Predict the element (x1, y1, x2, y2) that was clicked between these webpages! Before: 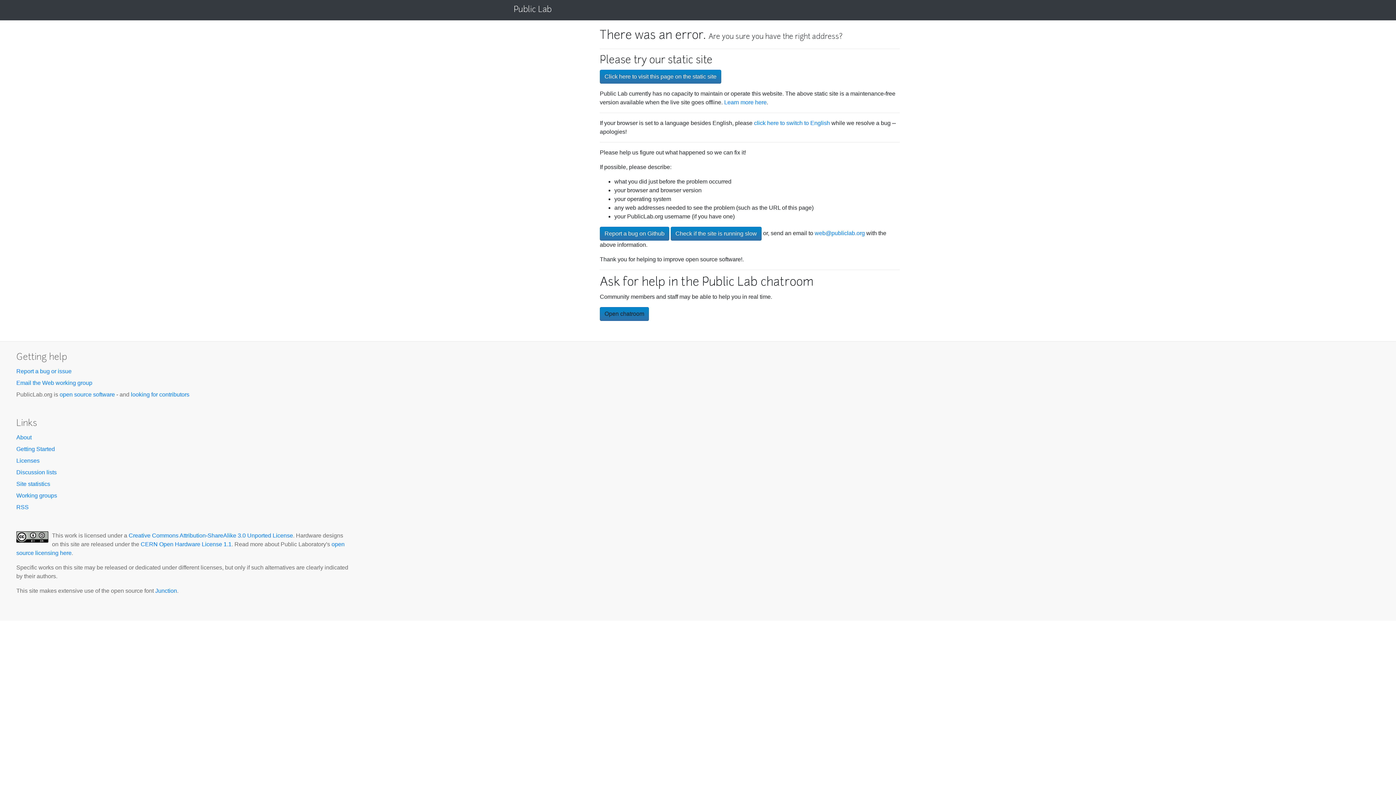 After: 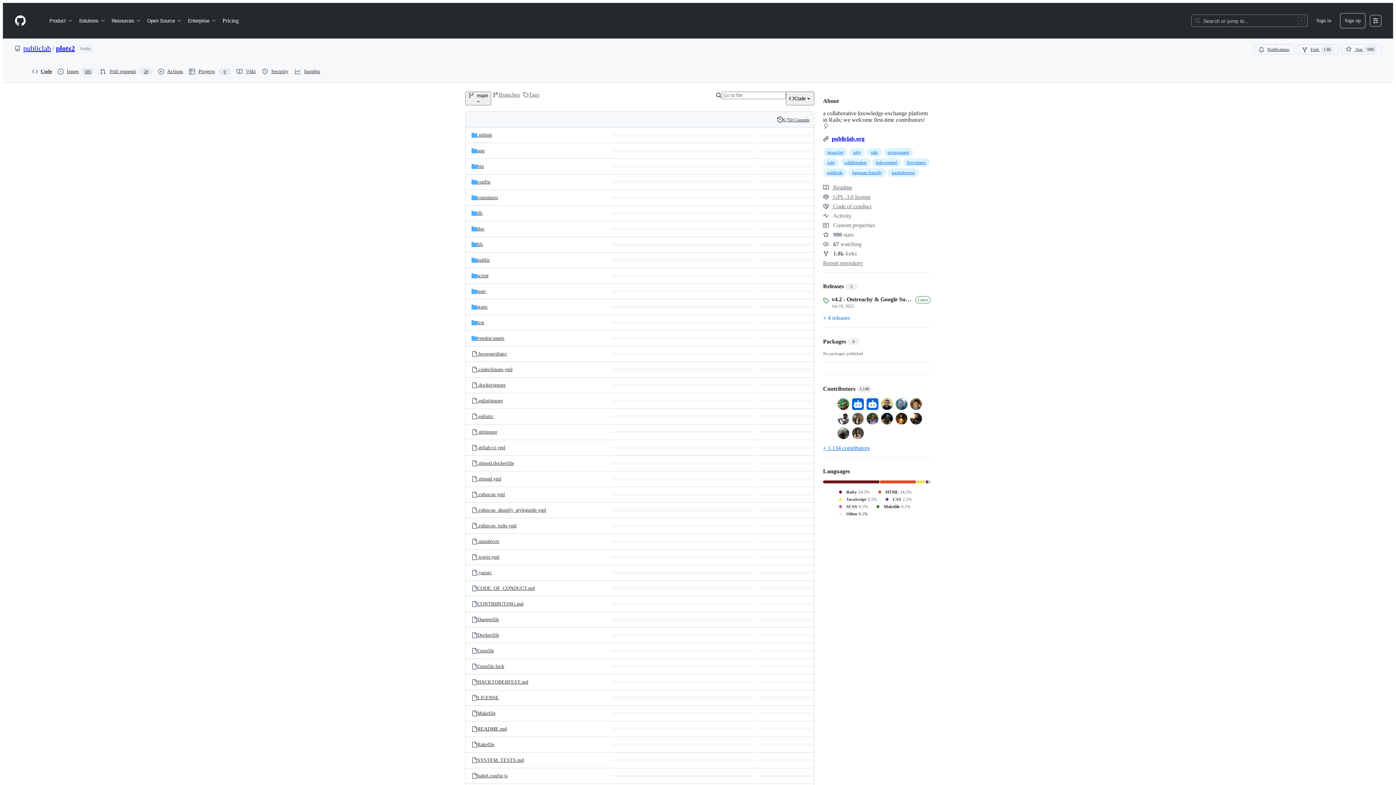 Action: bbox: (59, 391, 114, 397) label: open source software